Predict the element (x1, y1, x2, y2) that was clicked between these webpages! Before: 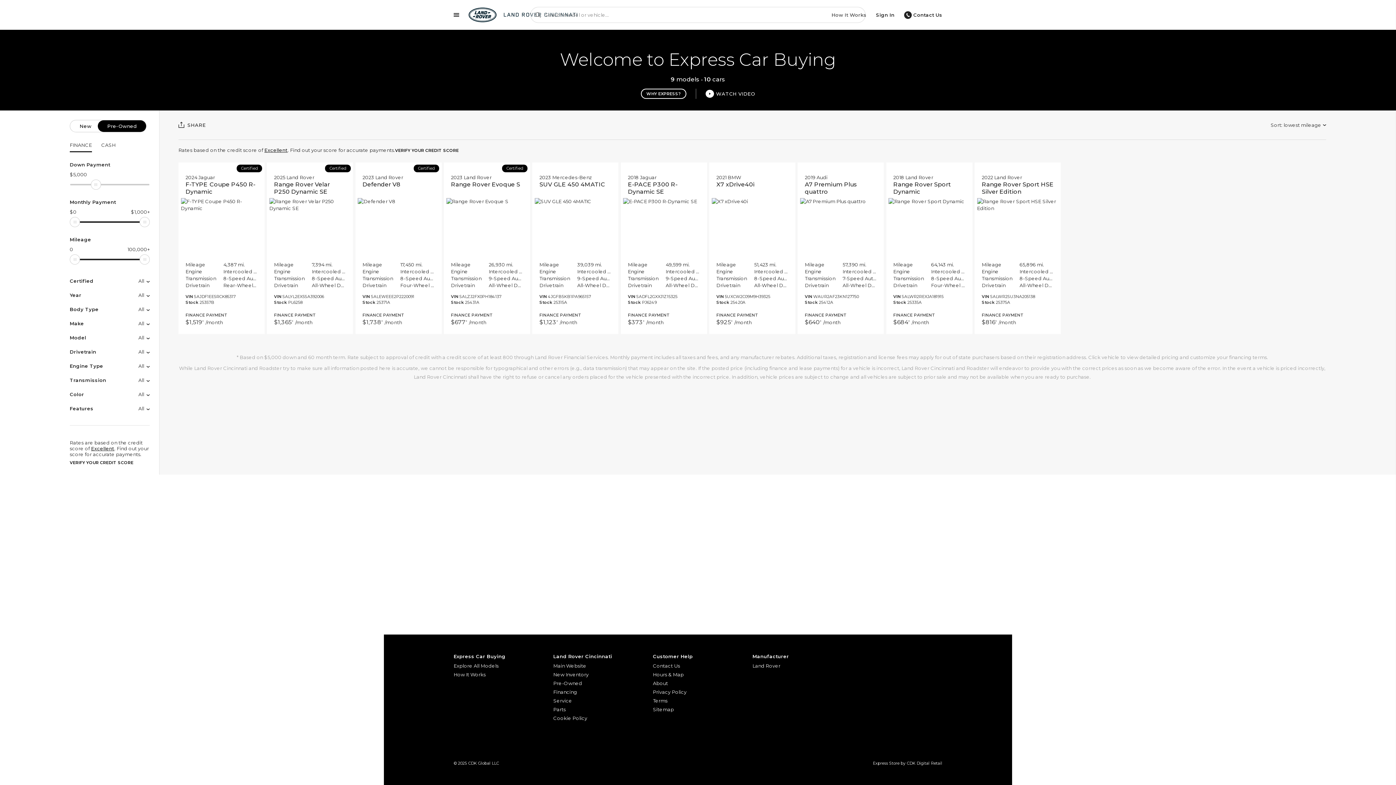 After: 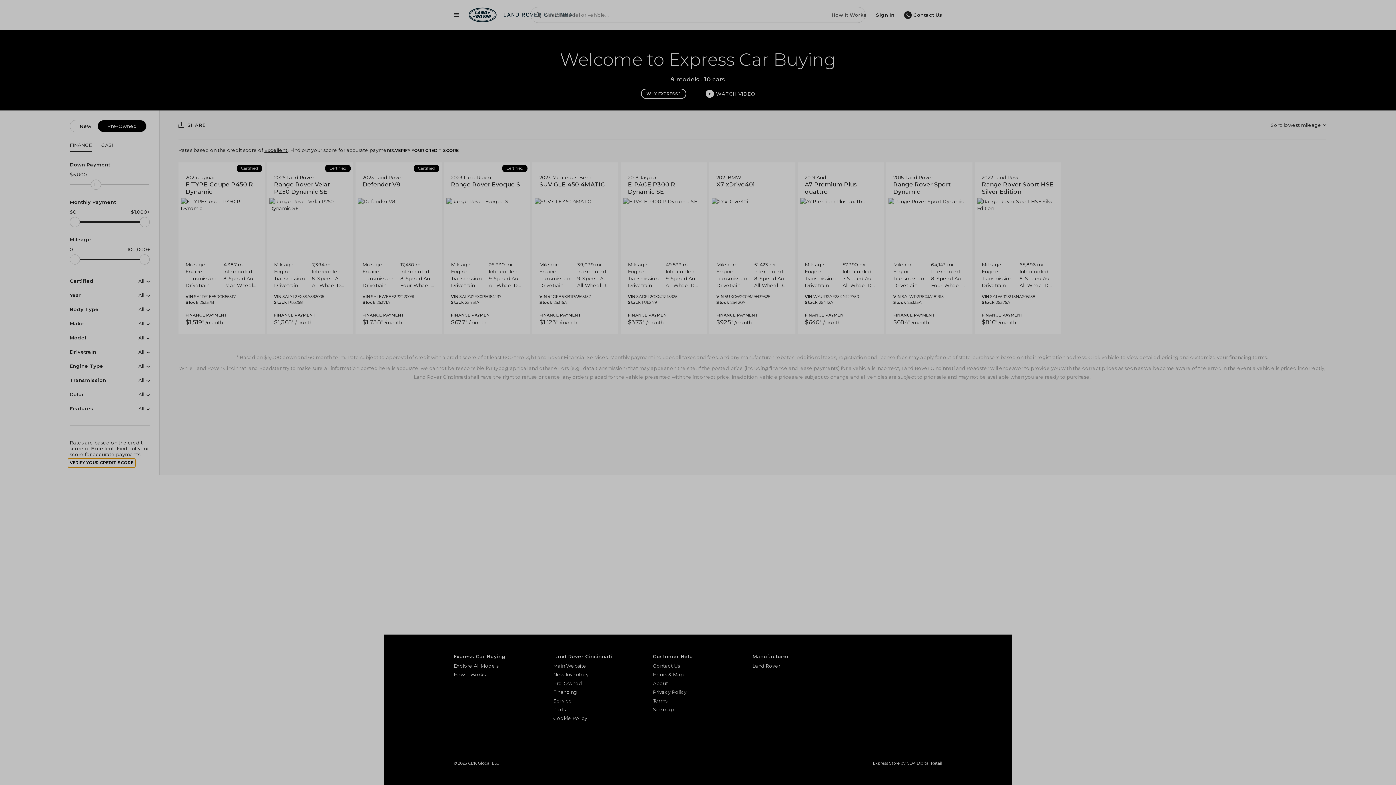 Action: bbox: (67, 458, 135, 467) label: VERIFY YOUR CREDIT SCORE